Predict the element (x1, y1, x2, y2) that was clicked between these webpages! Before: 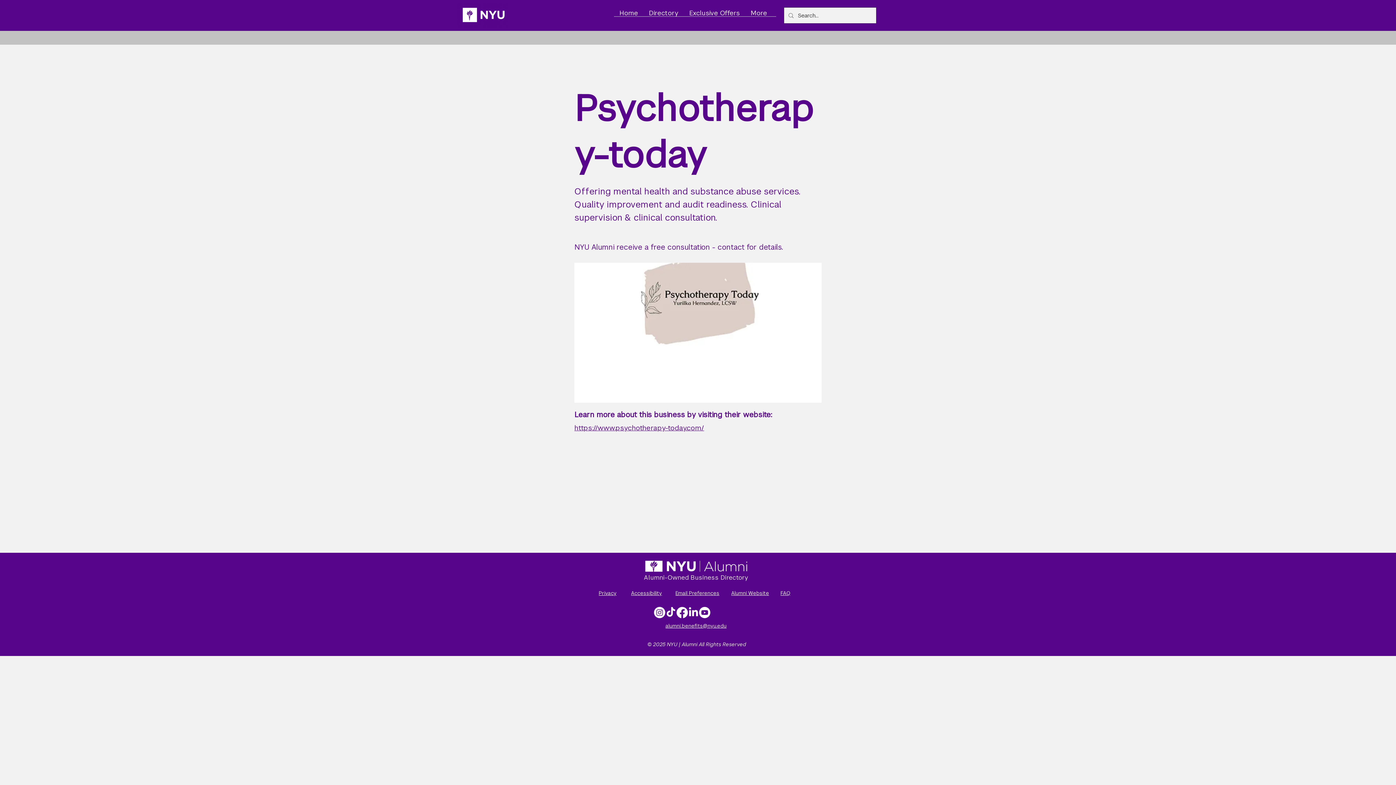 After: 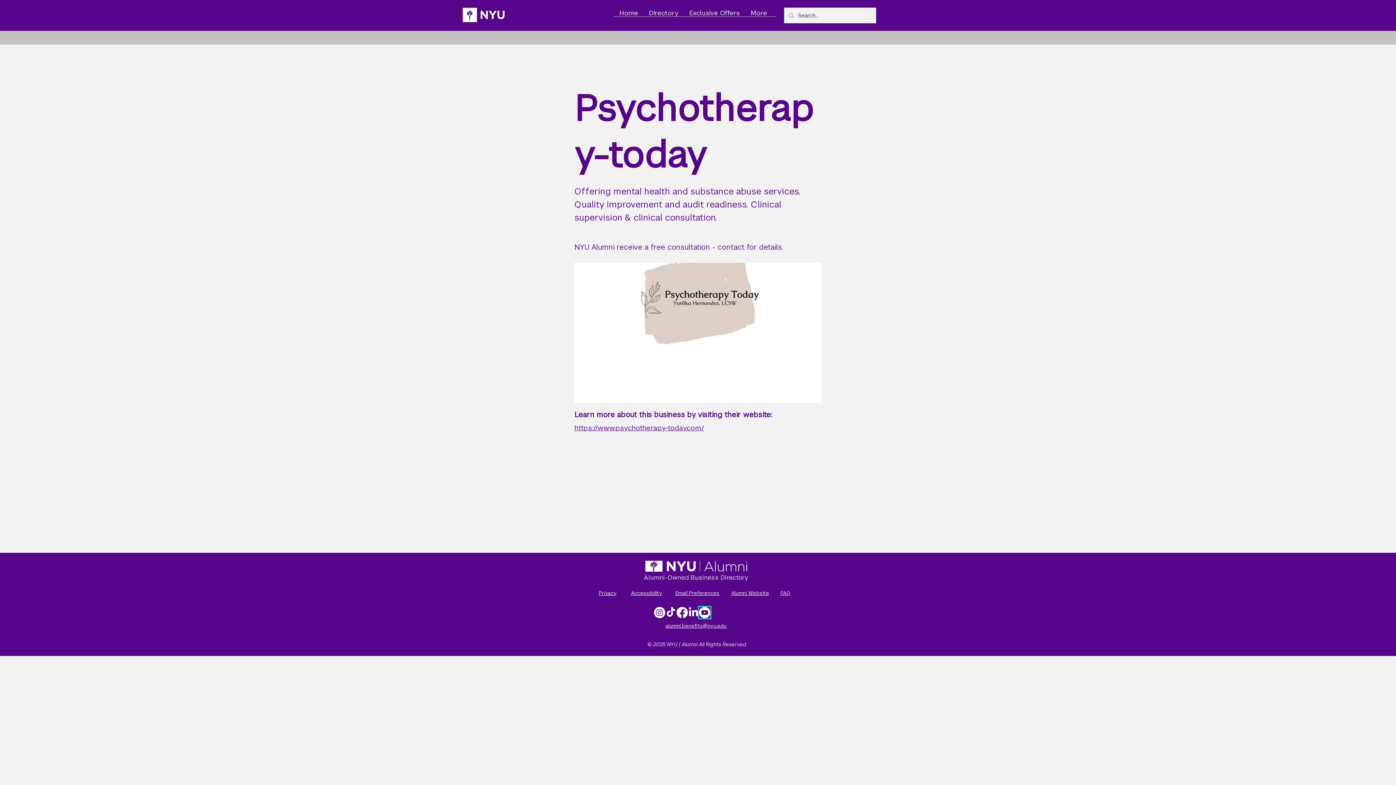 Action: label: NYU Alumni Video Gallery bbox: (699, 607, 710, 618)